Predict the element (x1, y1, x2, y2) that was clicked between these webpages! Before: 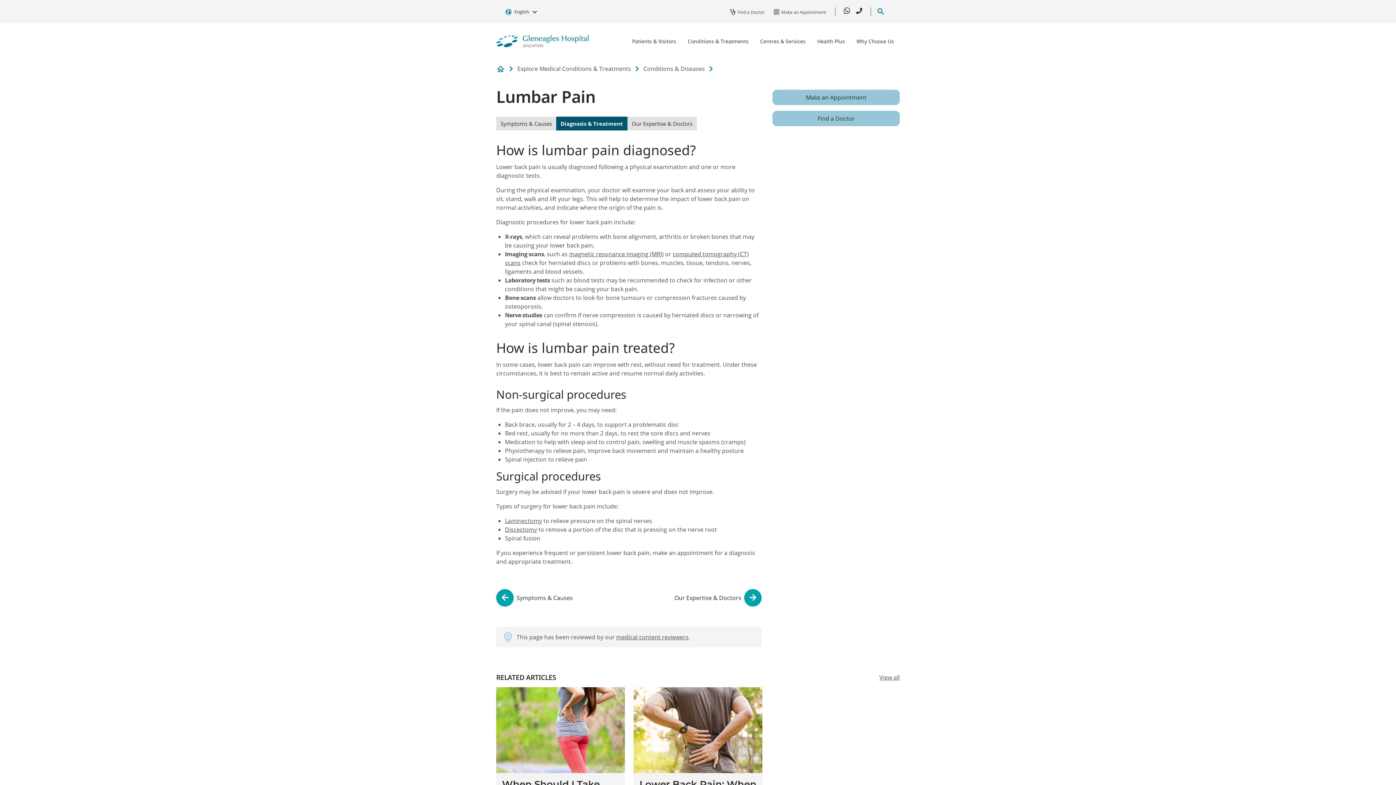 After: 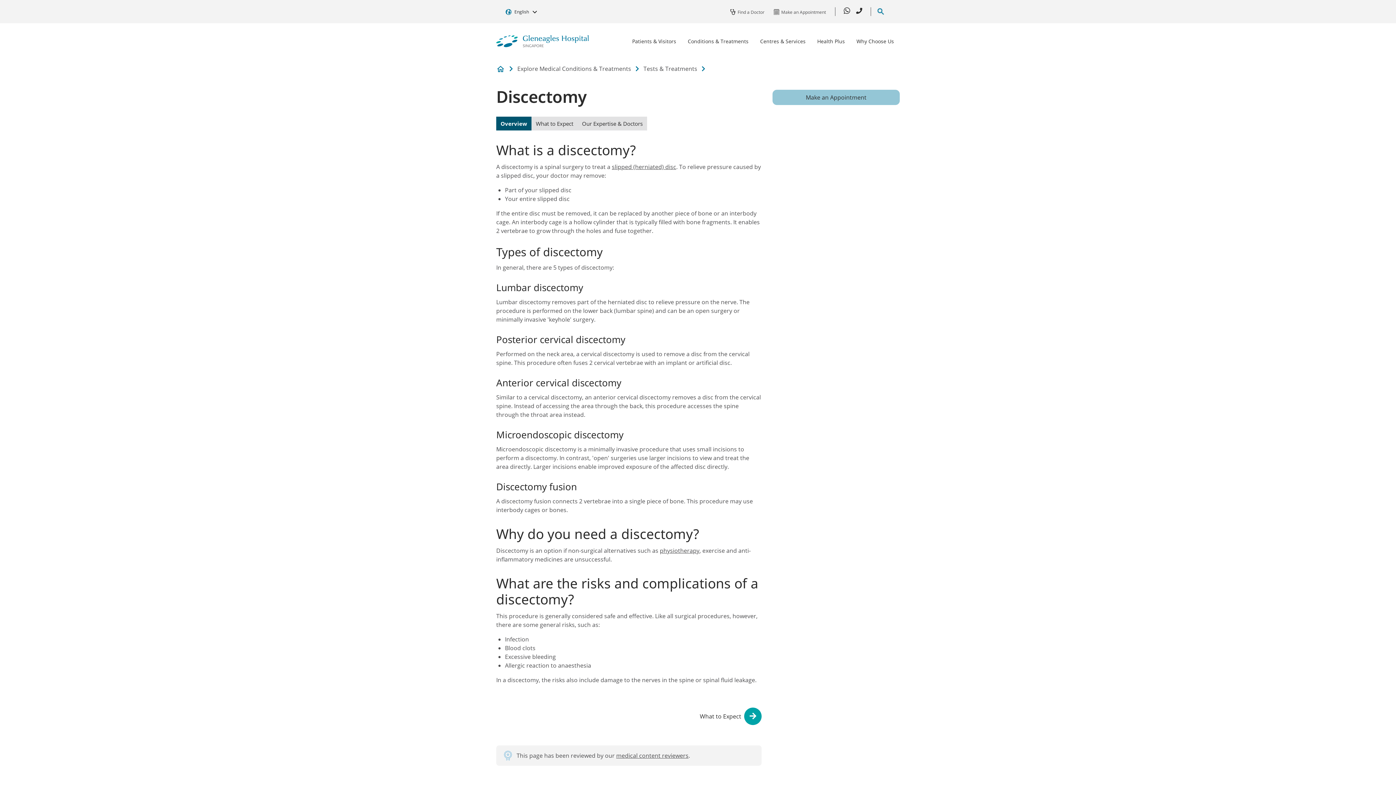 Action: bbox: (505, 525, 537, 533) label: Discectomy